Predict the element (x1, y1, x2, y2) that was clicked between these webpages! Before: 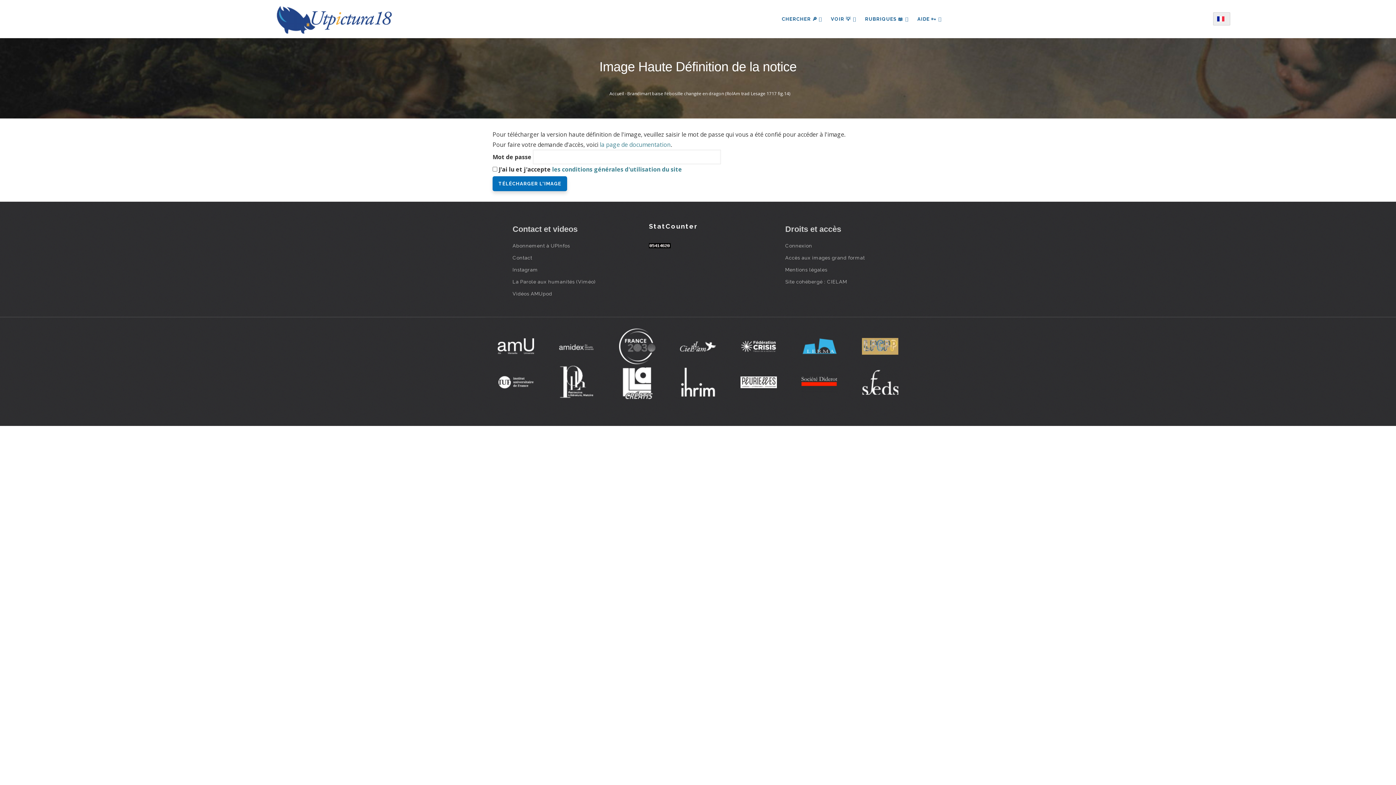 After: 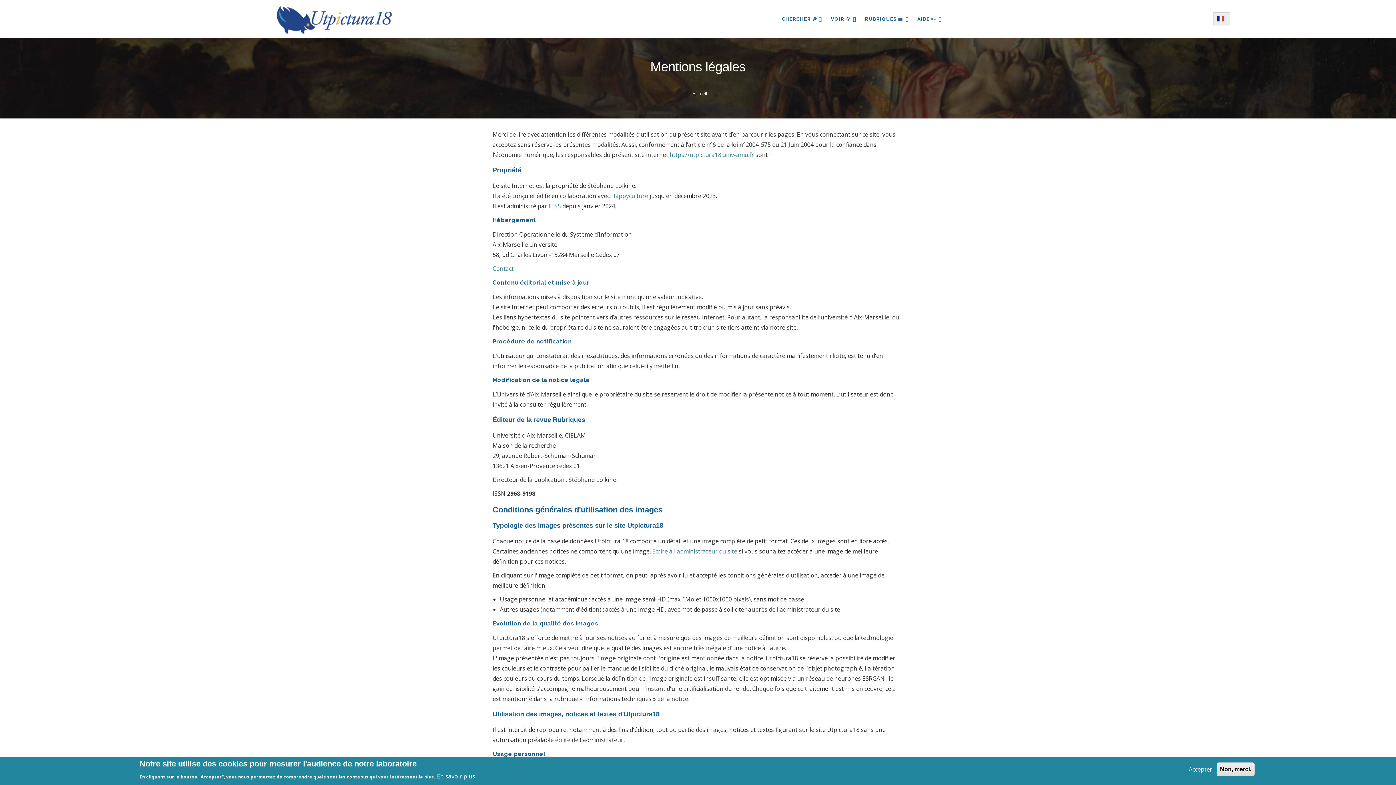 Action: label: Mentions légales bbox: (785, 266, 827, 272)